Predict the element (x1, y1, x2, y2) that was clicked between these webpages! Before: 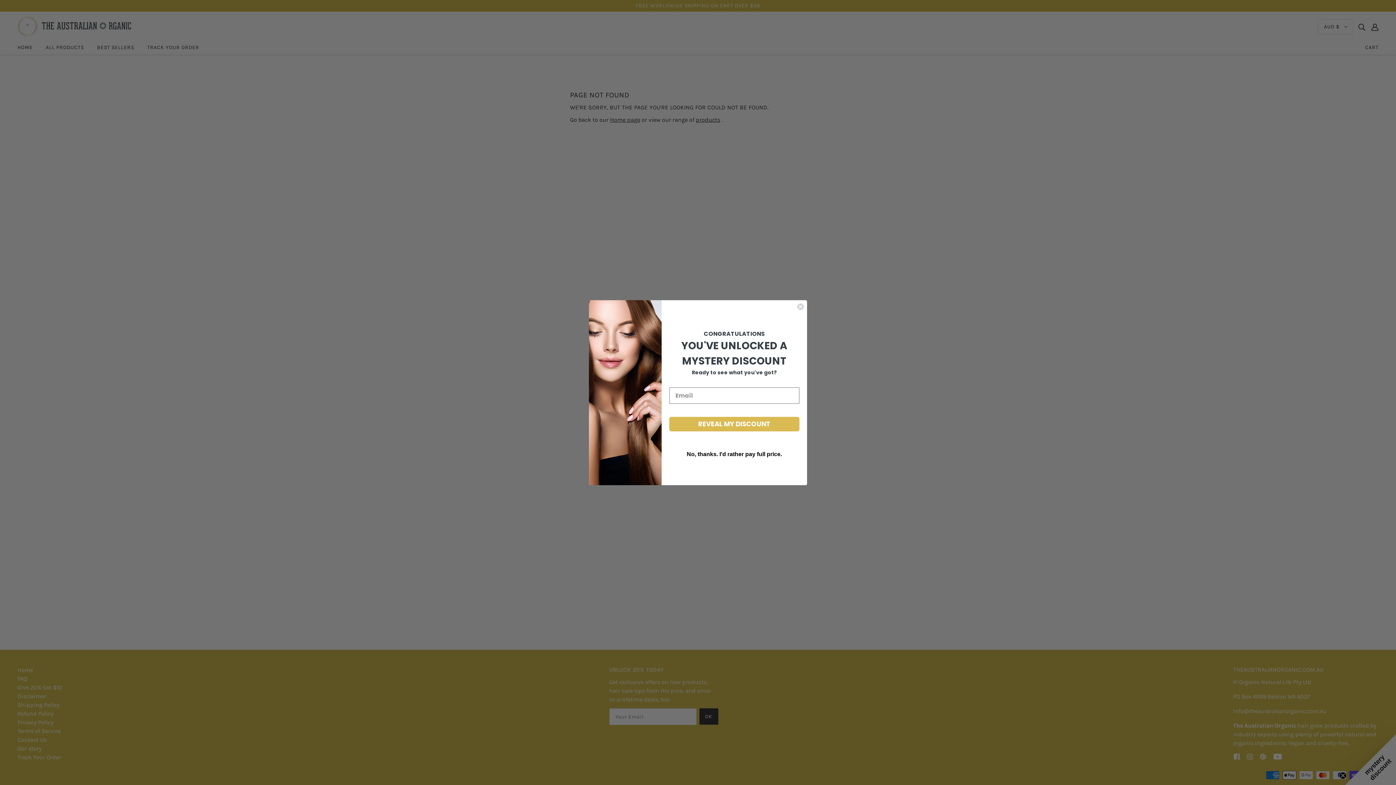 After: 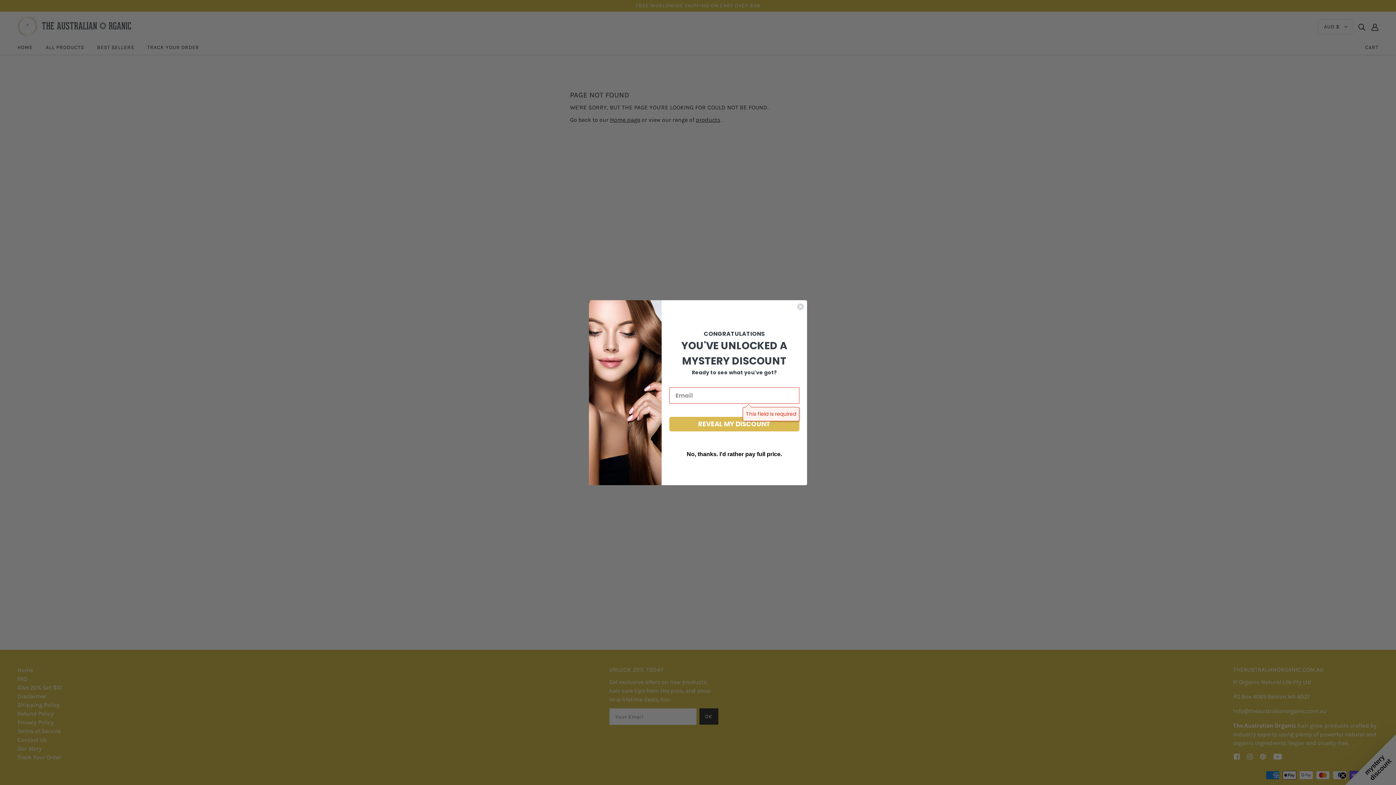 Action: label: REVEAL MY DISCOUNT bbox: (669, 416, 799, 431)